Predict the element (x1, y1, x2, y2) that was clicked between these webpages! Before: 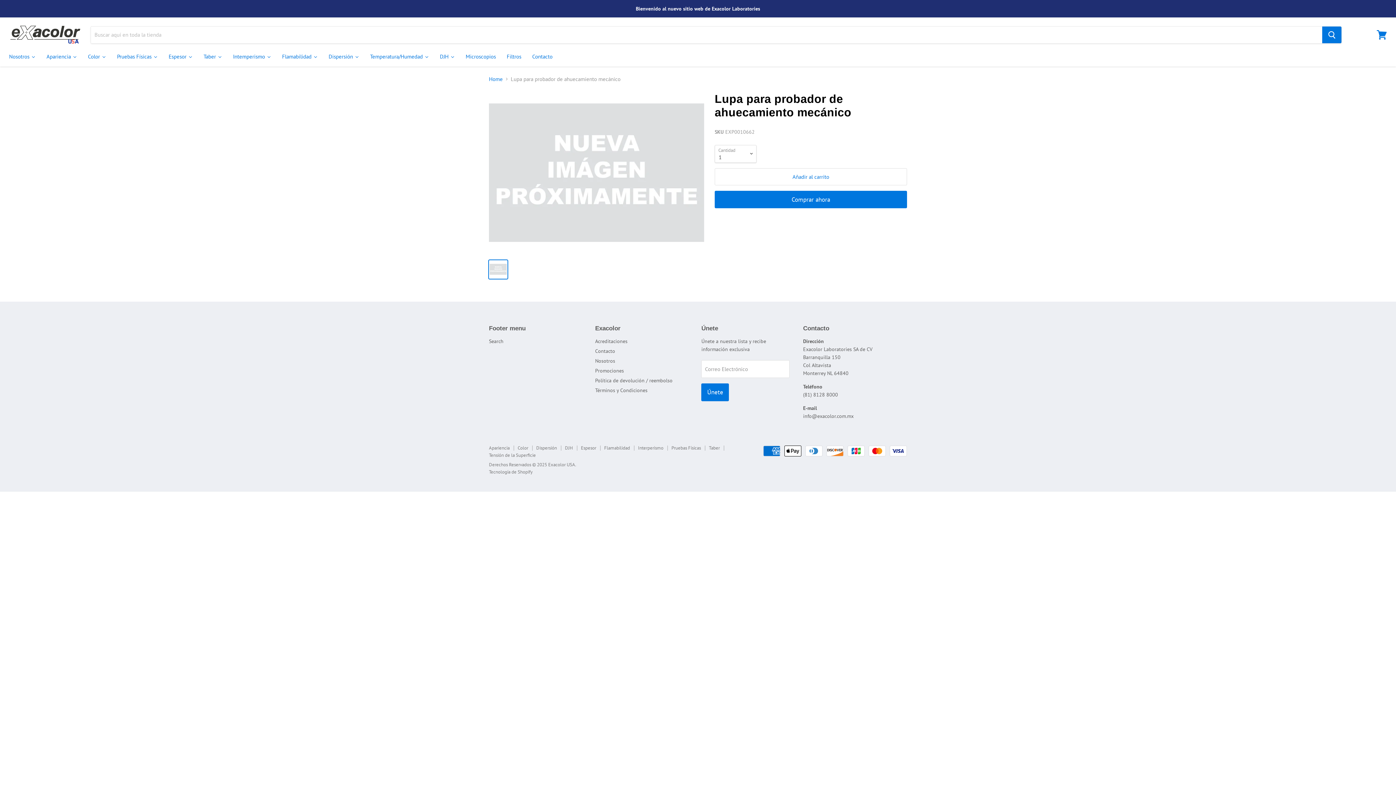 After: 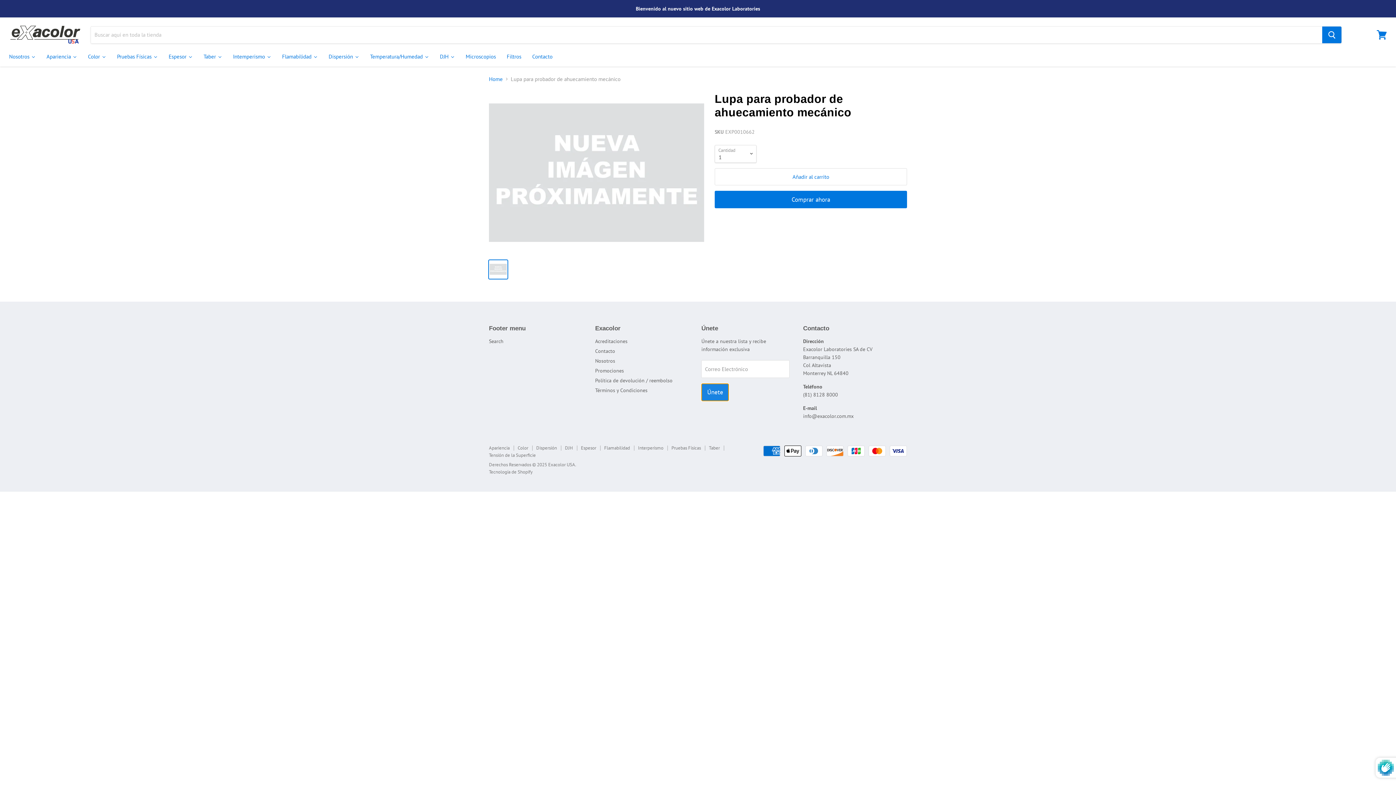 Action: label: Únete bbox: (701, 383, 729, 401)